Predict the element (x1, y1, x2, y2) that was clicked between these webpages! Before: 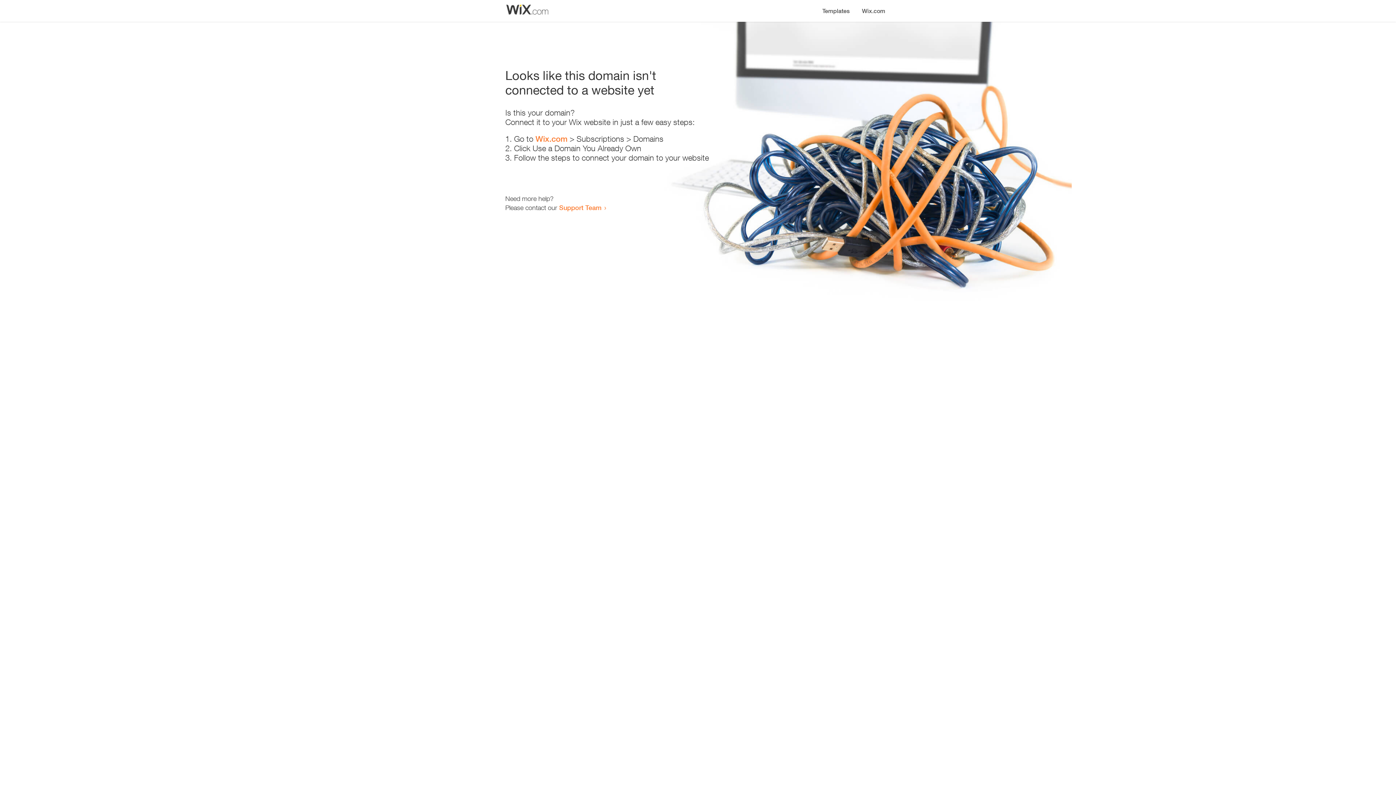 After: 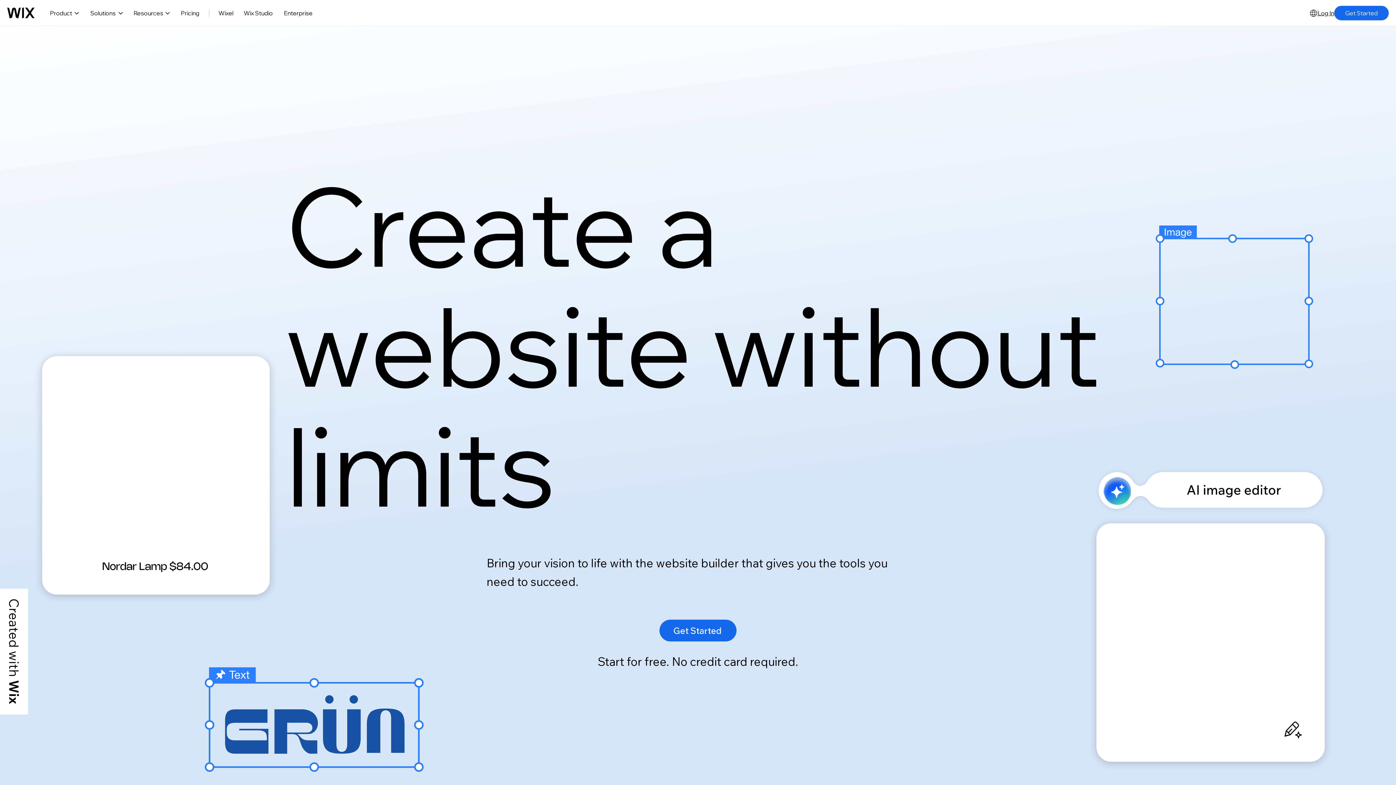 Action: label: Wix.com bbox: (856, 0, 890, 14)